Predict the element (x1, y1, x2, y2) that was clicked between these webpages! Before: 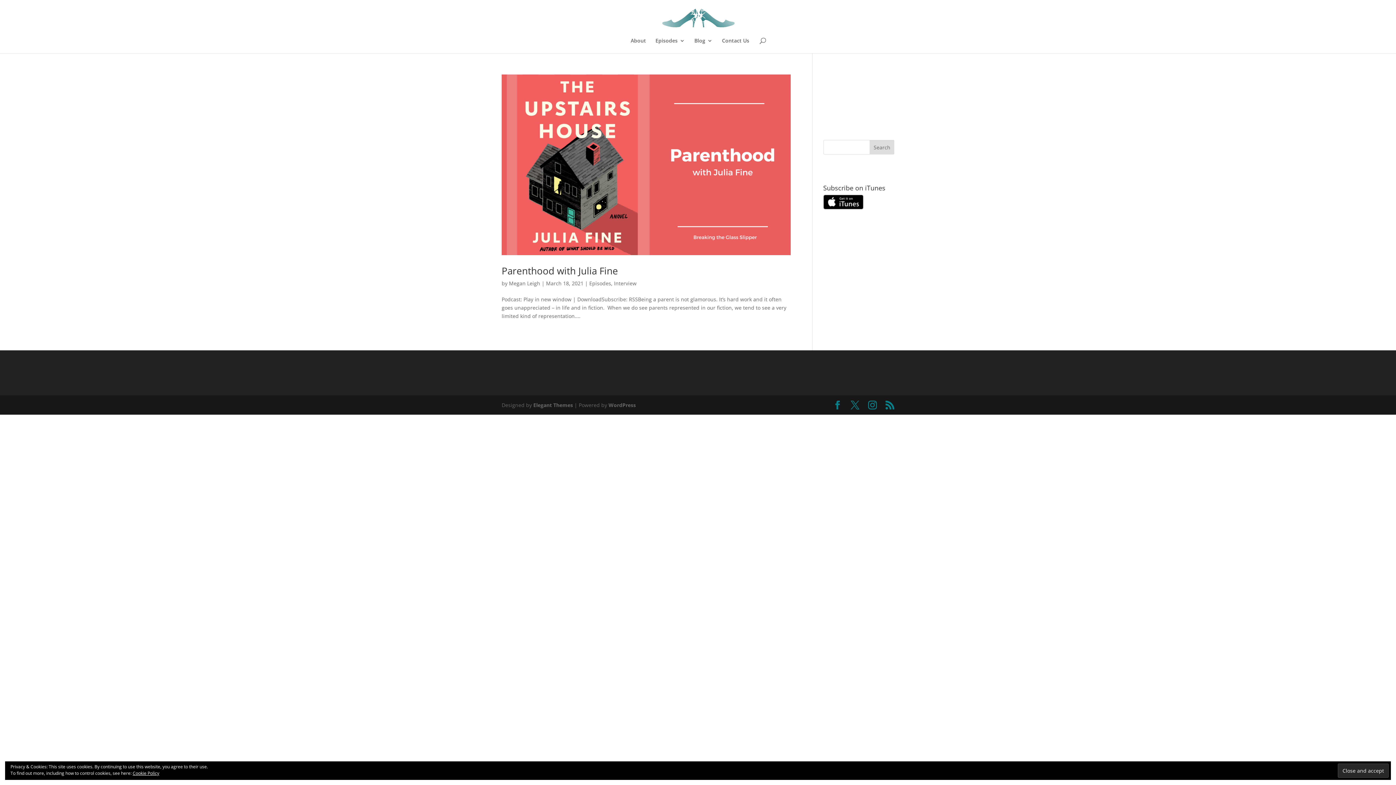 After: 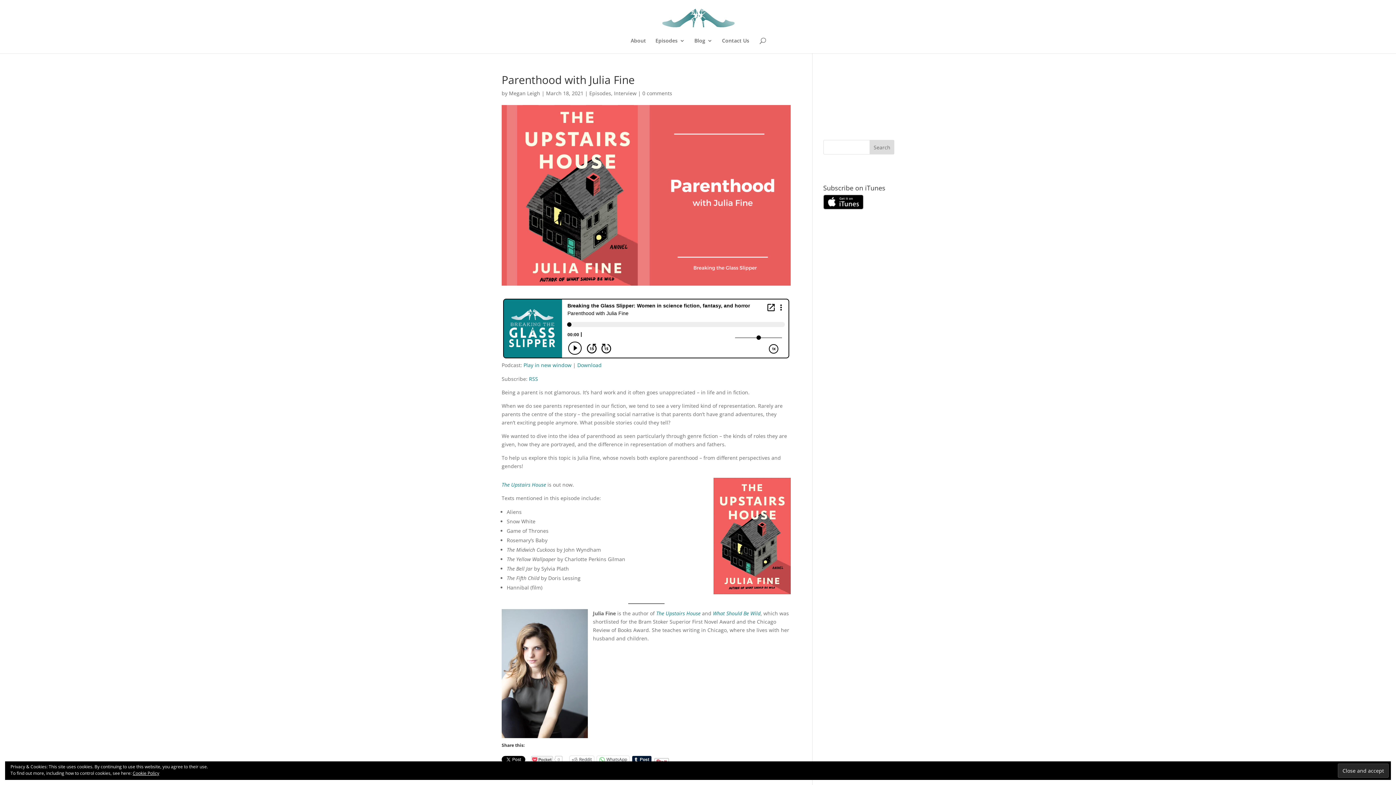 Action: bbox: (501, 264, 618, 277) label: Parenthood with Julia Fine